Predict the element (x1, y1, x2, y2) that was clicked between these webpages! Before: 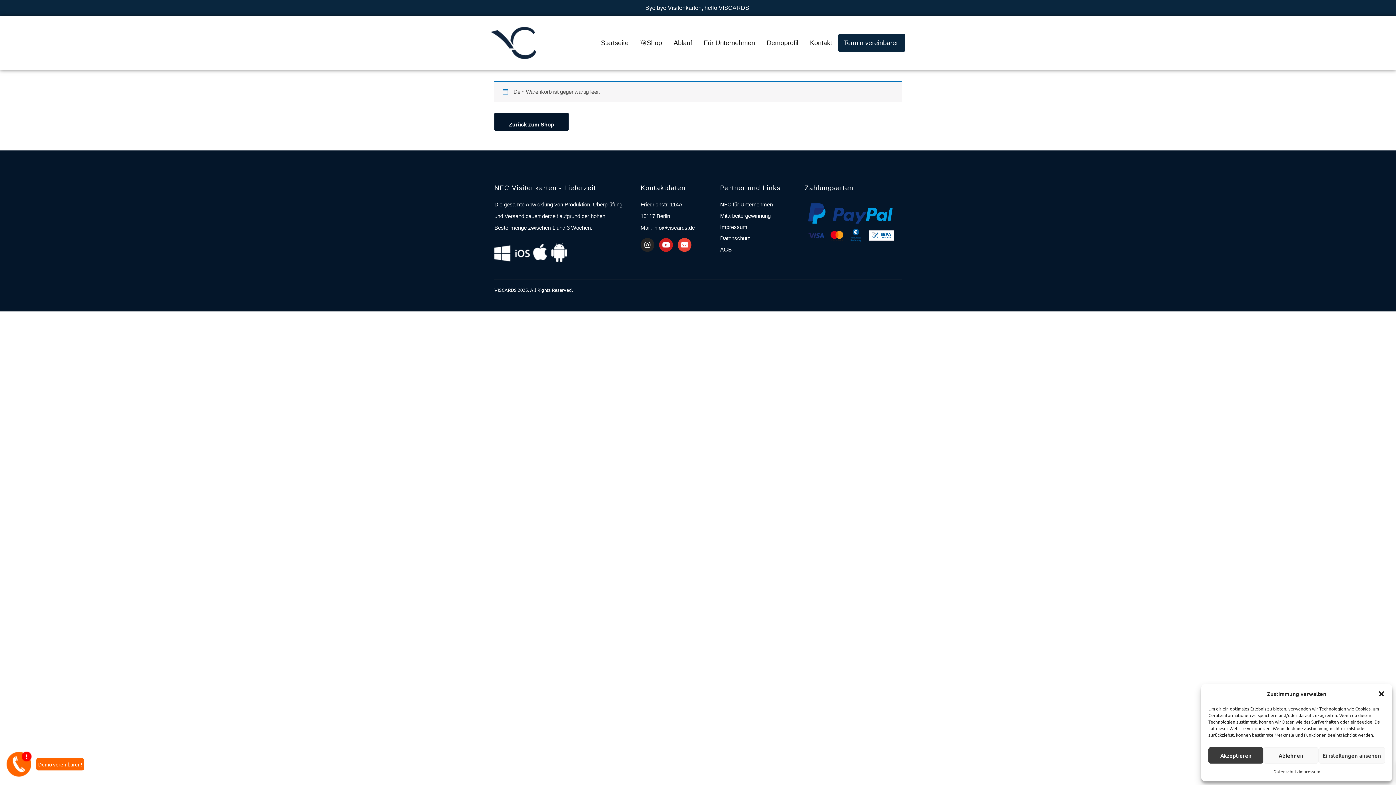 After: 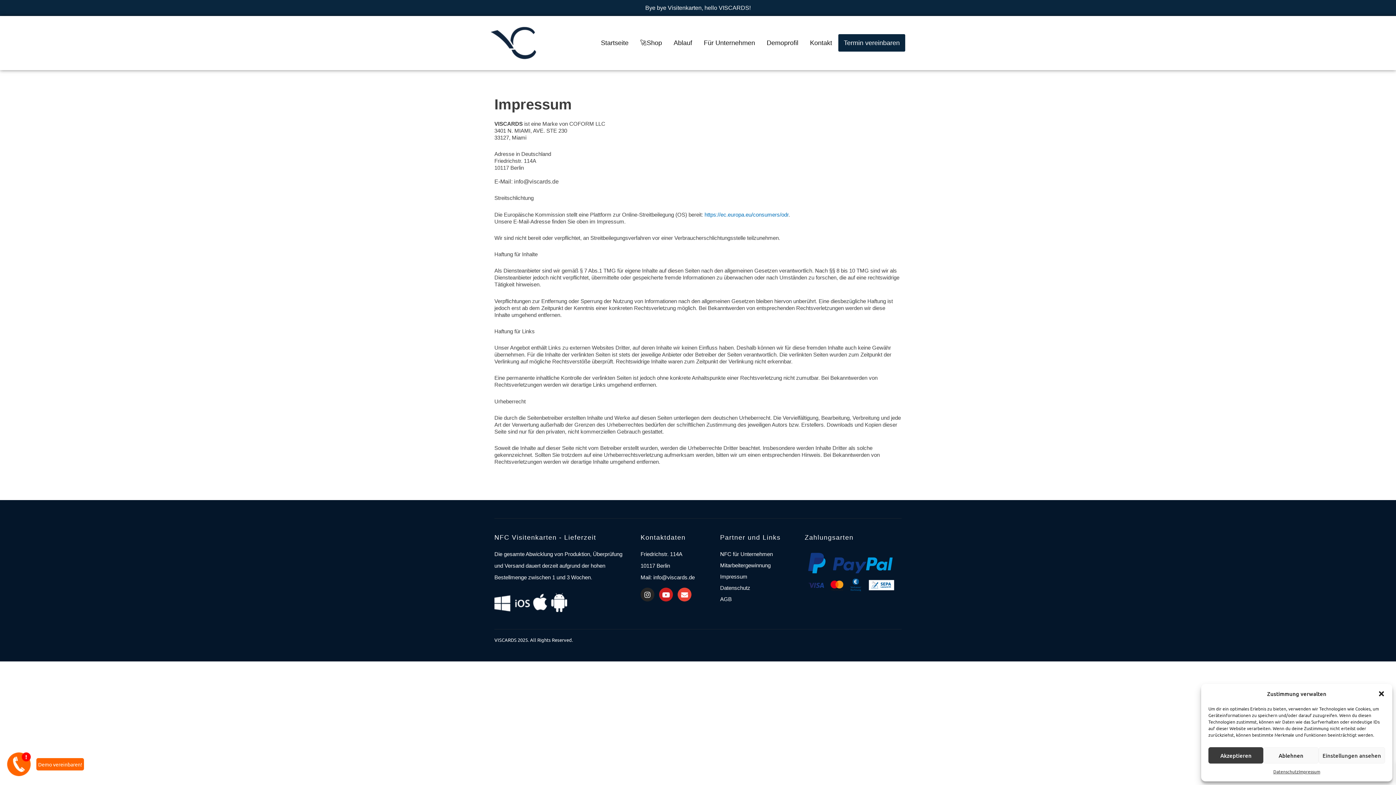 Action: bbox: (720, 223, 747, 230) label: 
Impressum